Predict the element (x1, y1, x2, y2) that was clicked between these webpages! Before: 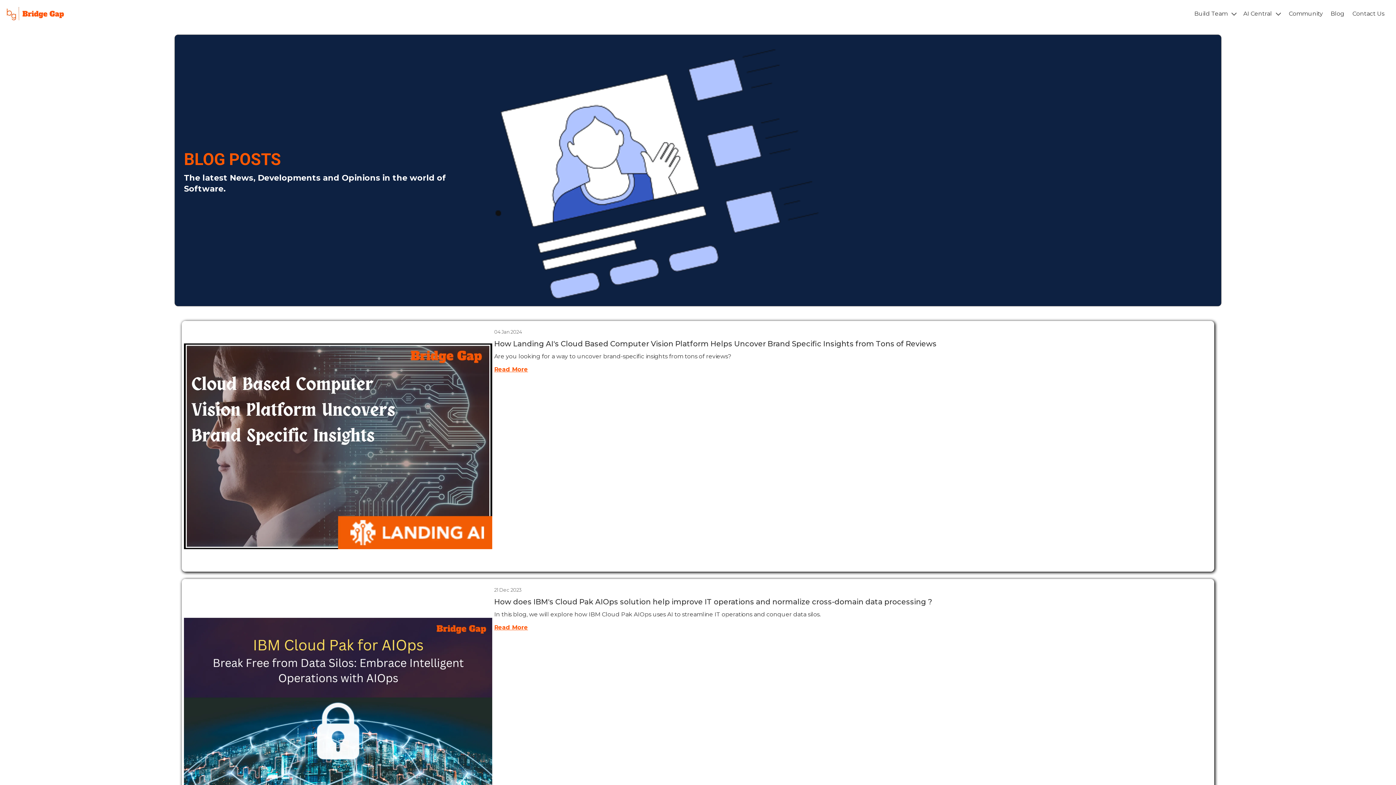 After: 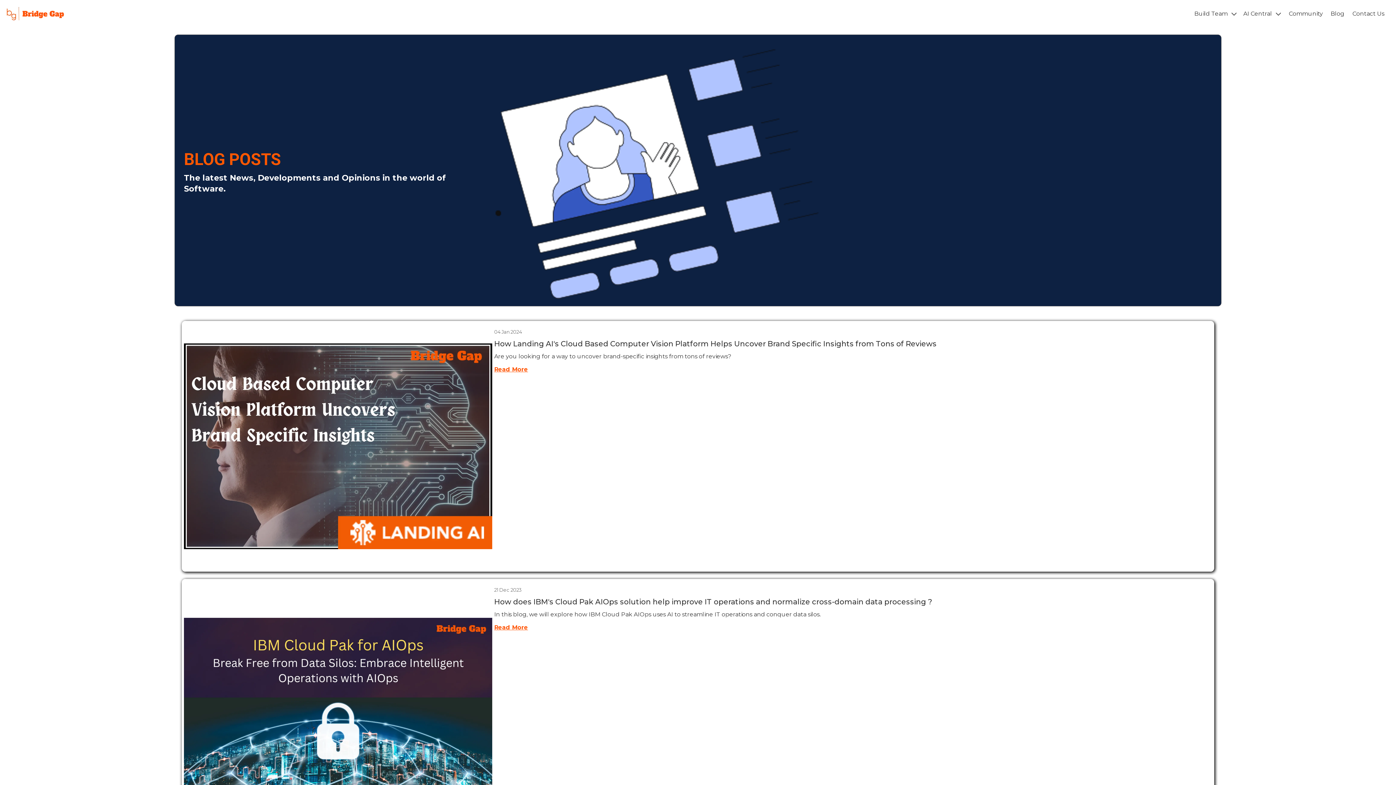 Action: bbox: (1274, 8, 1283, 19)